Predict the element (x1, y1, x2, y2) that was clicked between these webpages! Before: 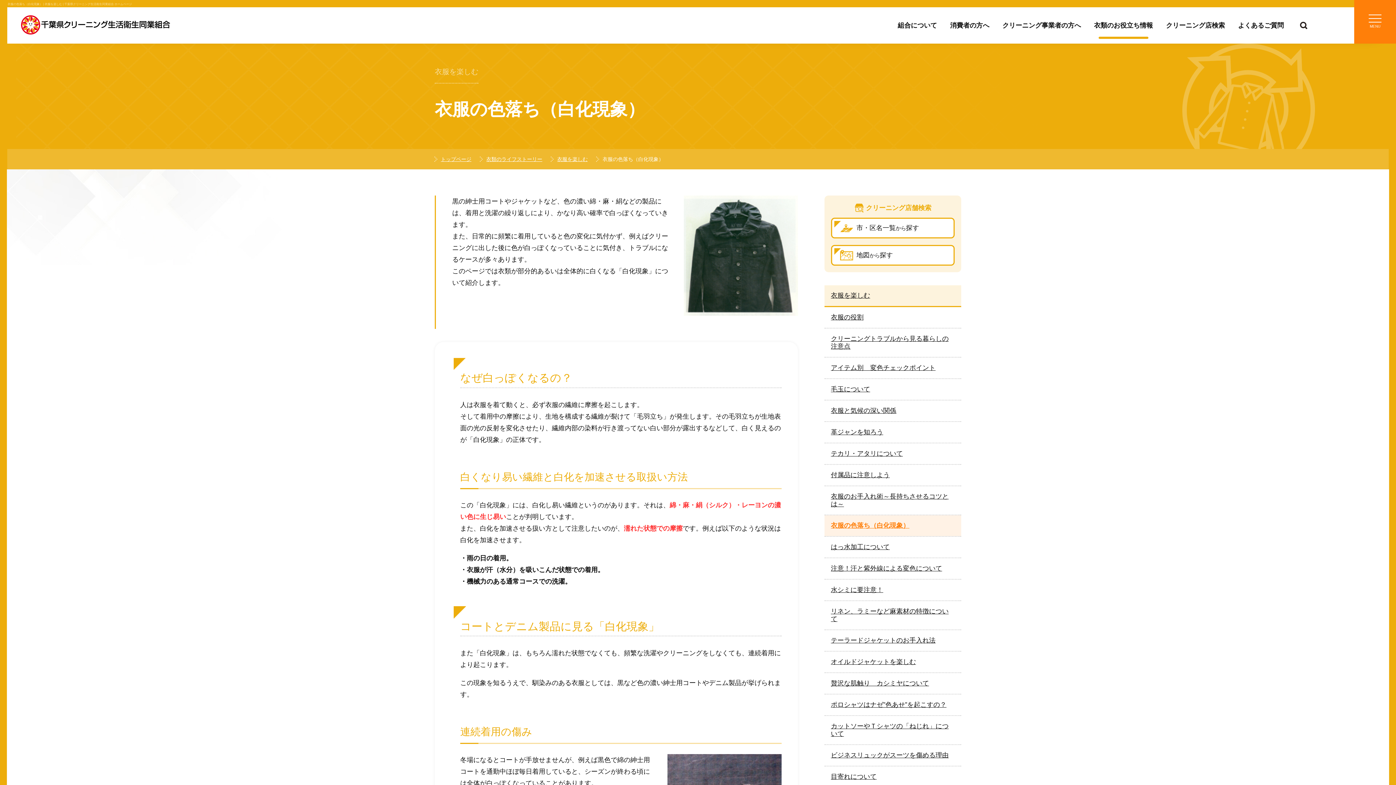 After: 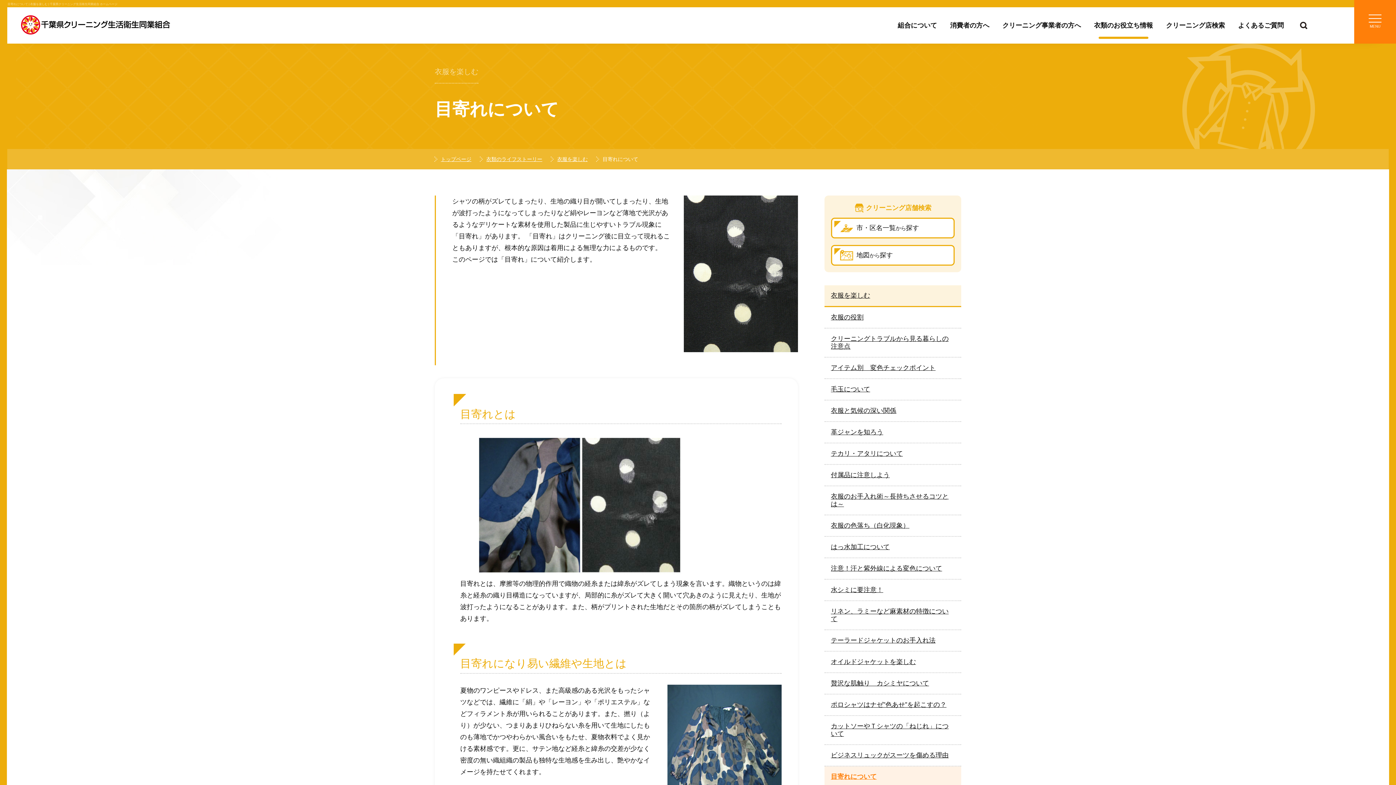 Action: label: 目寄れについて bbox: (824, 766, 961, 787)